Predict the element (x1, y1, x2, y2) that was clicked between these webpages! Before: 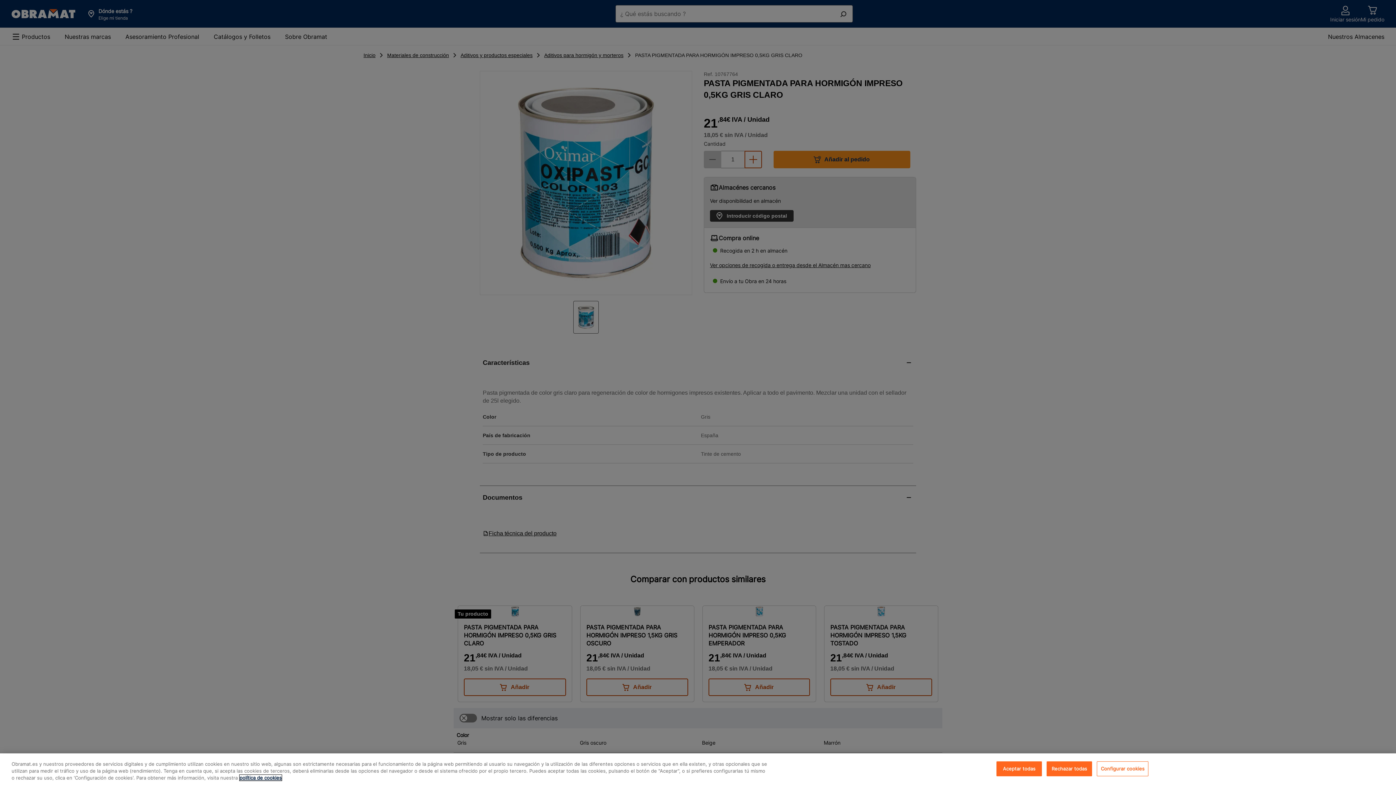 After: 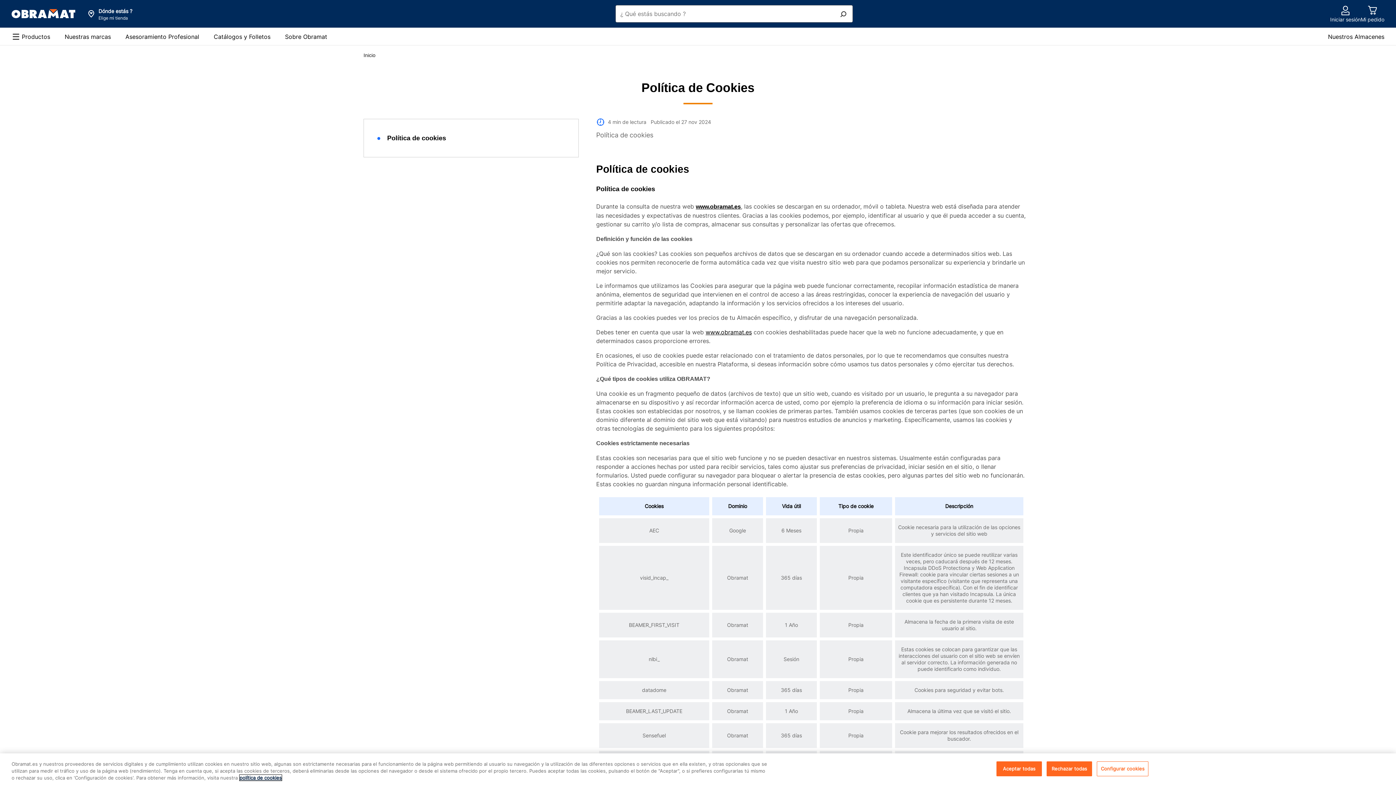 Action: bbox: (239, 775, 281, 781) label: , se abre en una nueva pestaña